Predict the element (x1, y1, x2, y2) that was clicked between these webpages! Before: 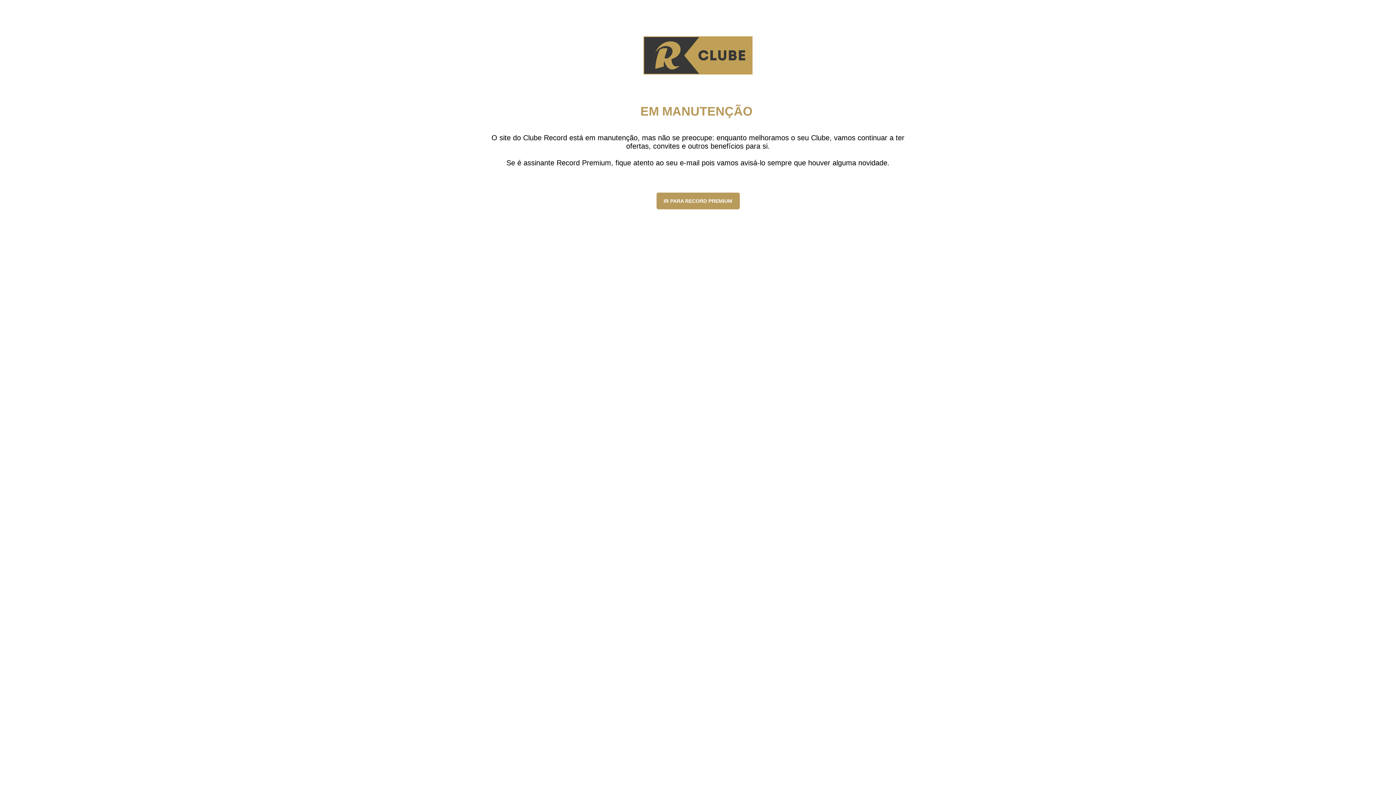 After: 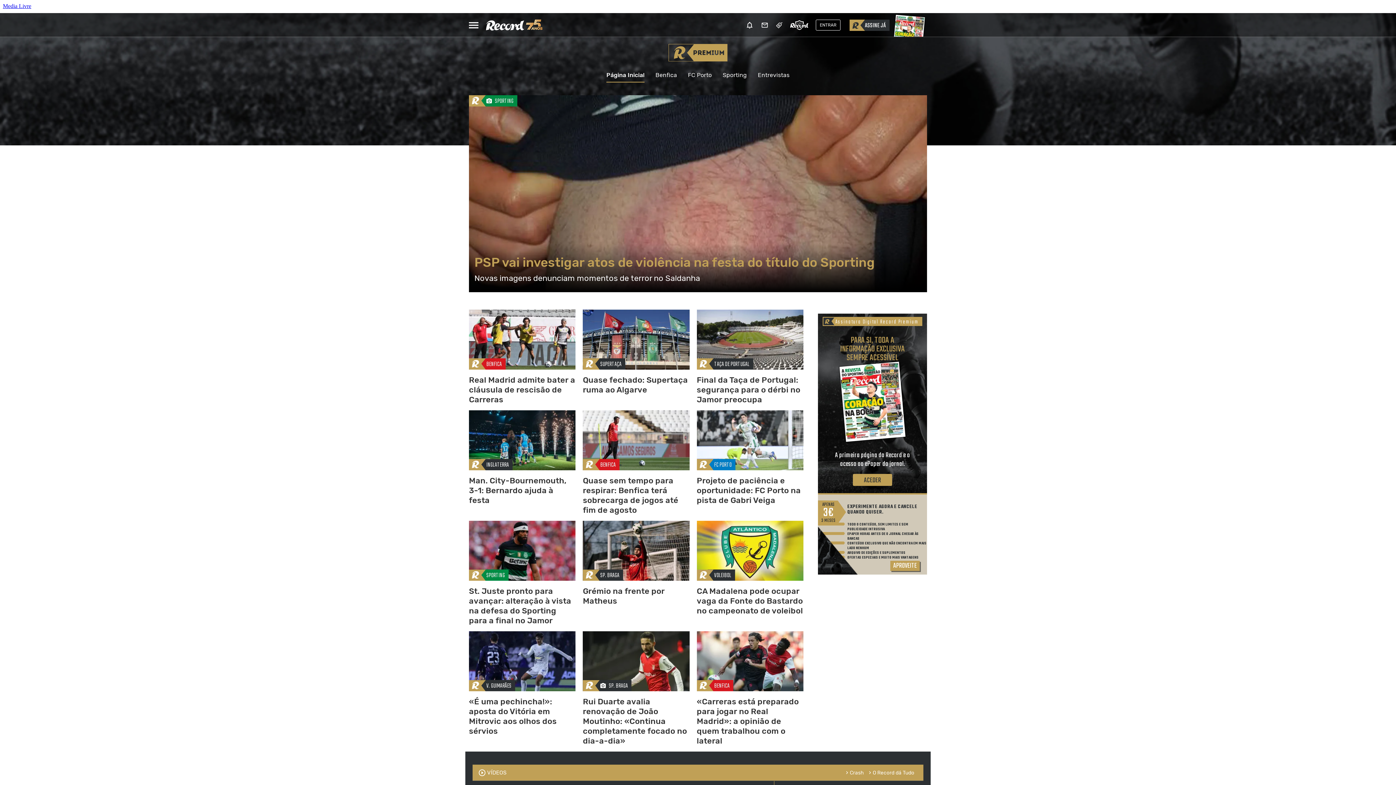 Action: bbox: (656, 192, 739, 209) label: IR PARA RECORD PREMIUM